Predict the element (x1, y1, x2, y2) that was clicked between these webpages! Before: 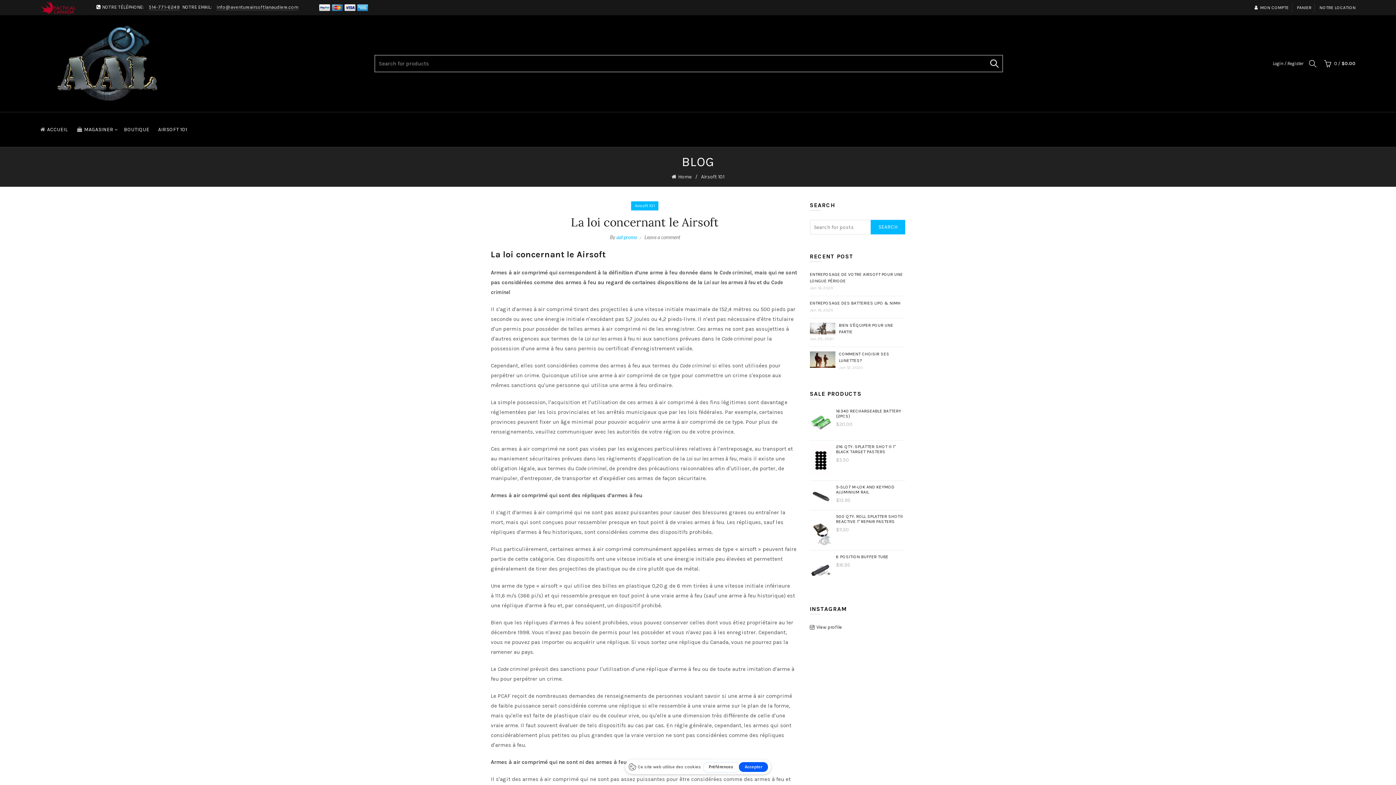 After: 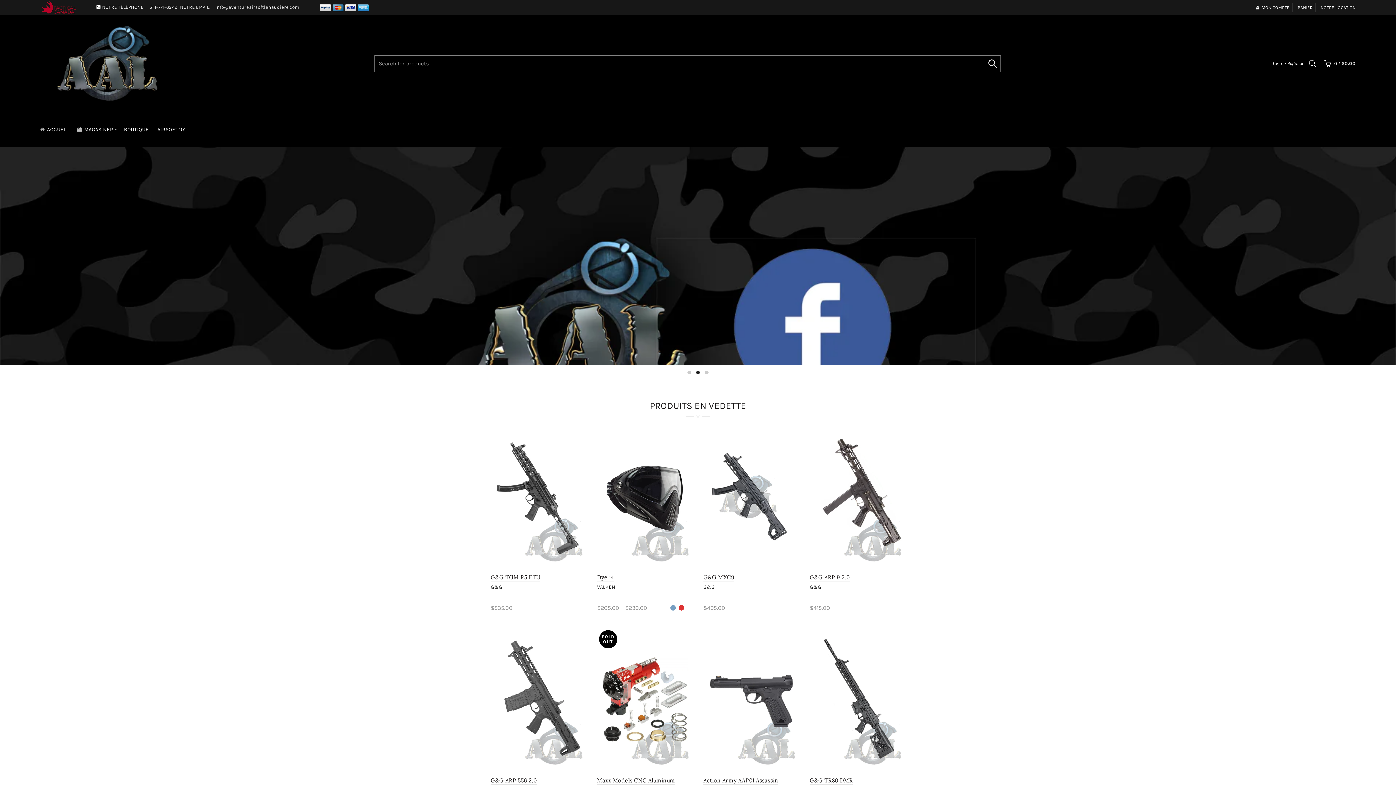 Action: label: ACCUEIL bbox: (35, 112, 72, 146)